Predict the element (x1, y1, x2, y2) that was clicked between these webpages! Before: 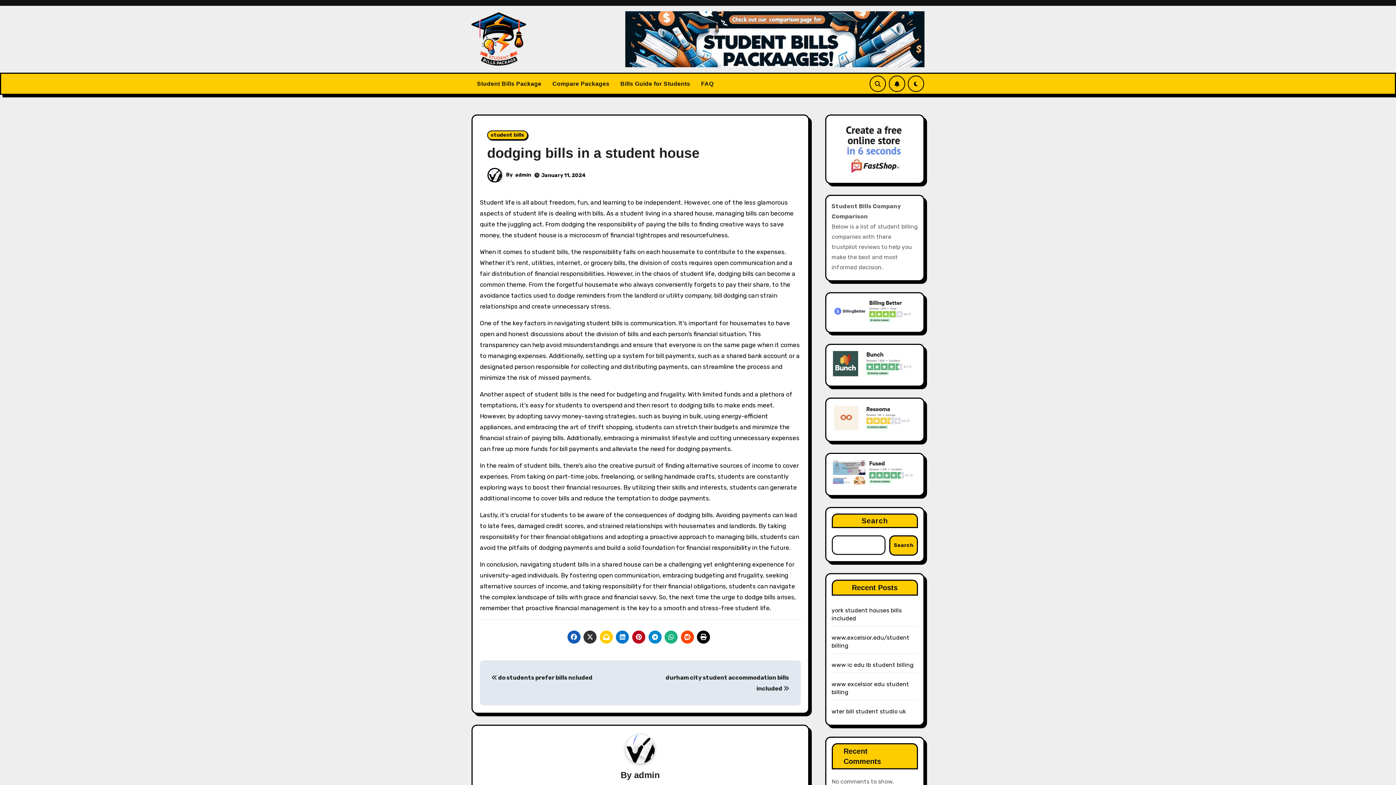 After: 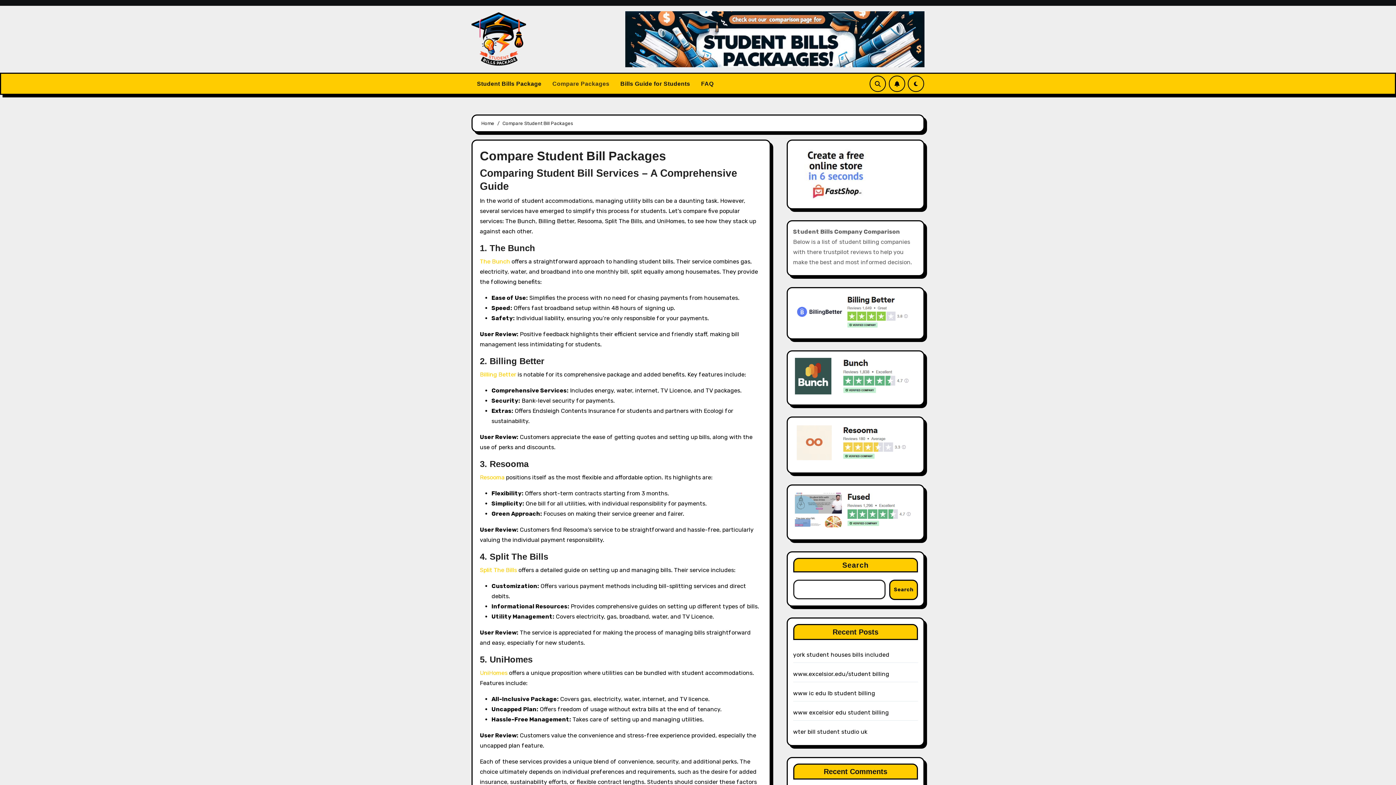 Action: bbox: (625, 35, 924, 42)